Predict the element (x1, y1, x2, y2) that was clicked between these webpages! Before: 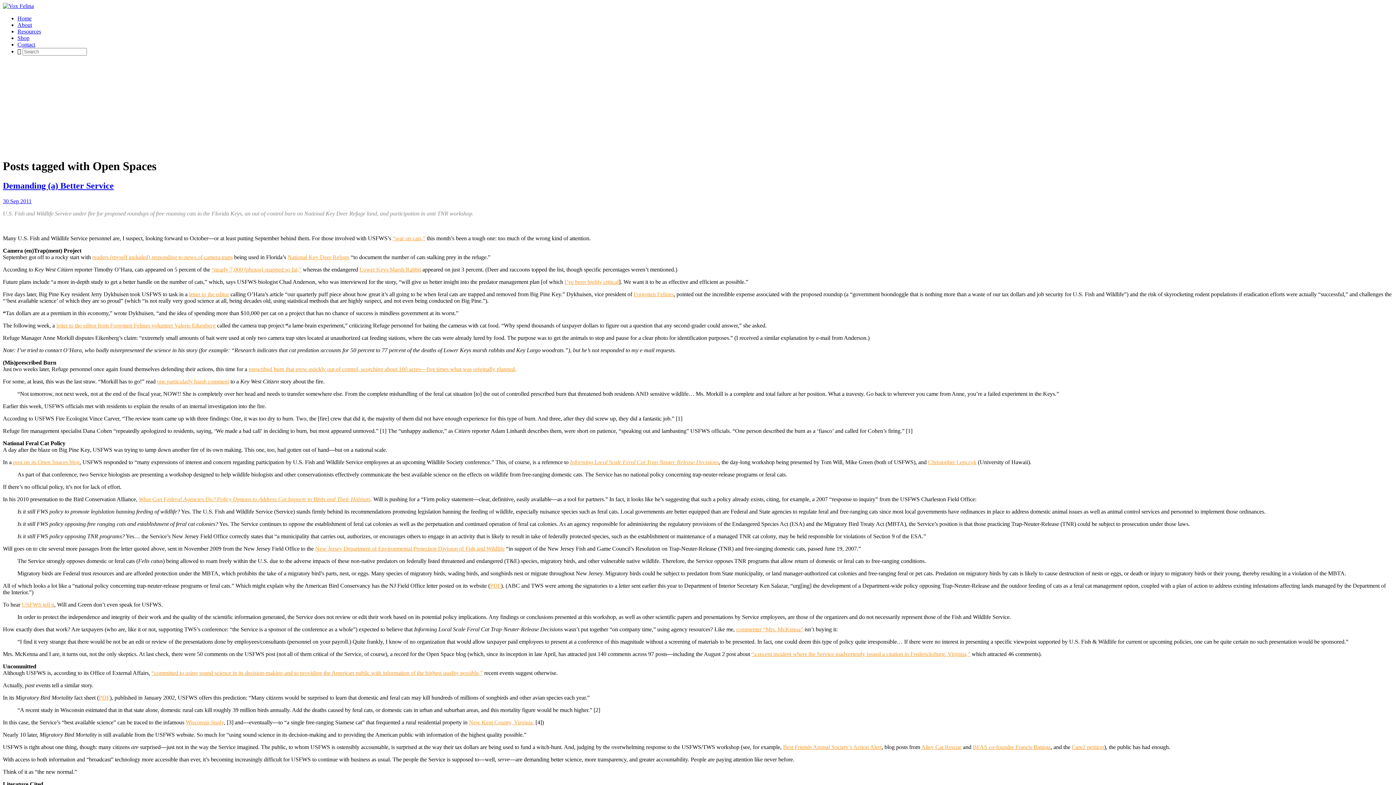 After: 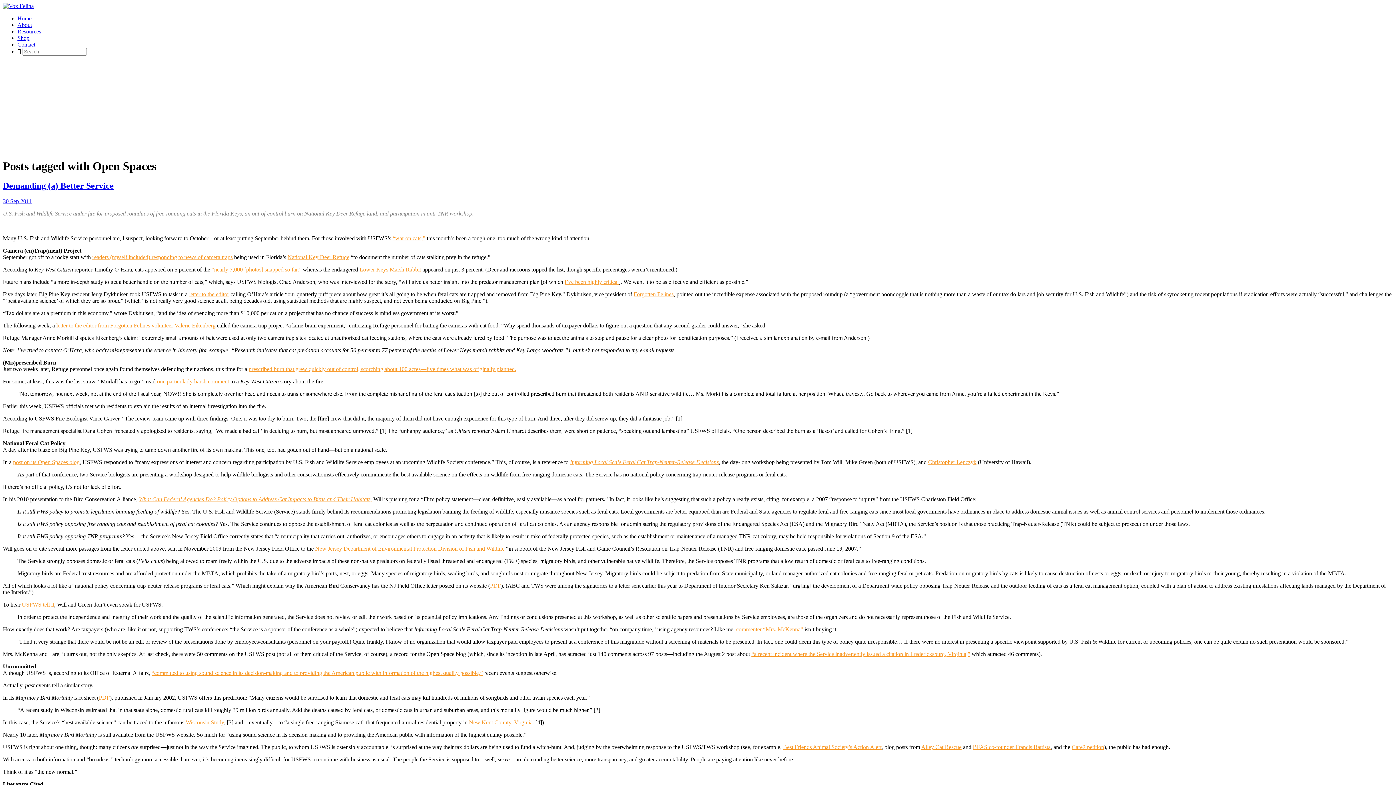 Action: label: “war on cats,” bbox: (392, 235, 425, 241)